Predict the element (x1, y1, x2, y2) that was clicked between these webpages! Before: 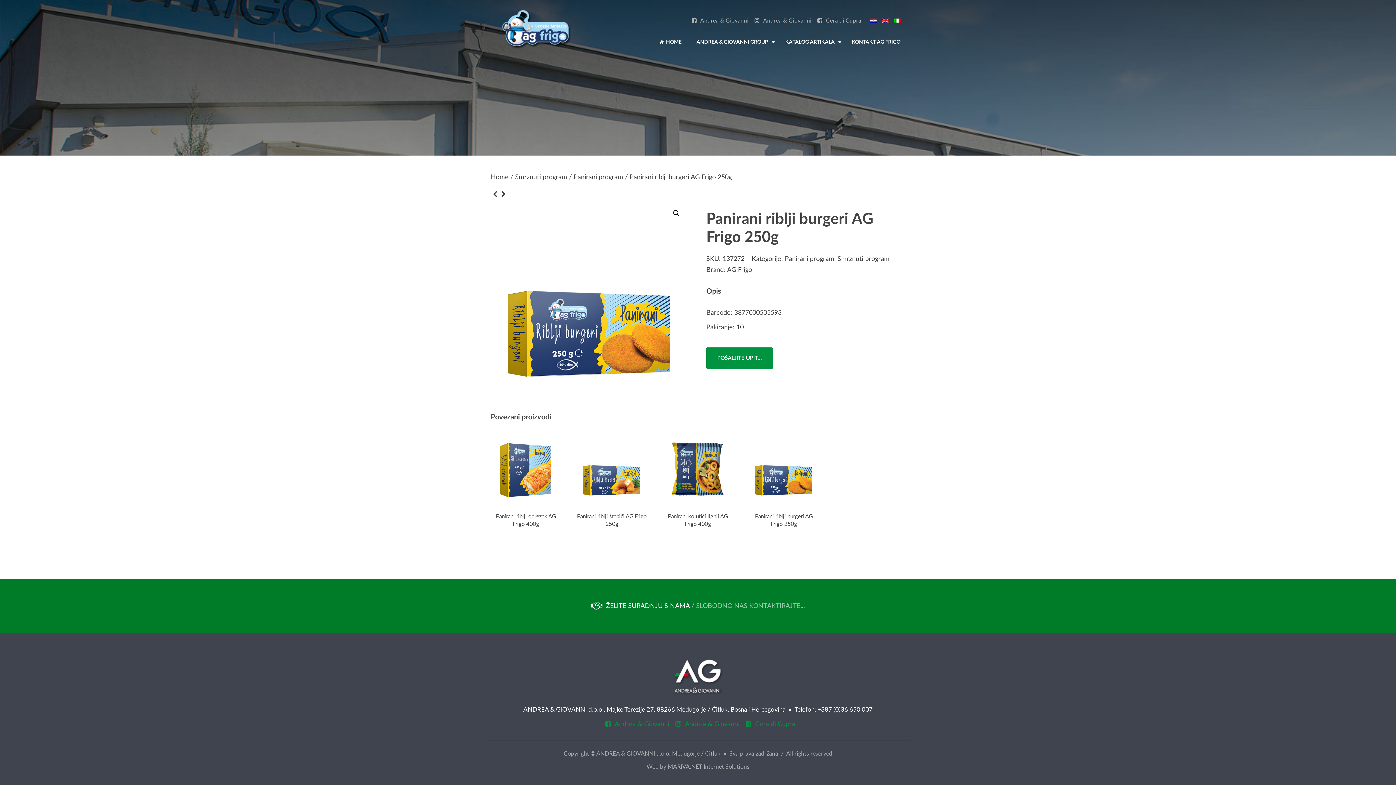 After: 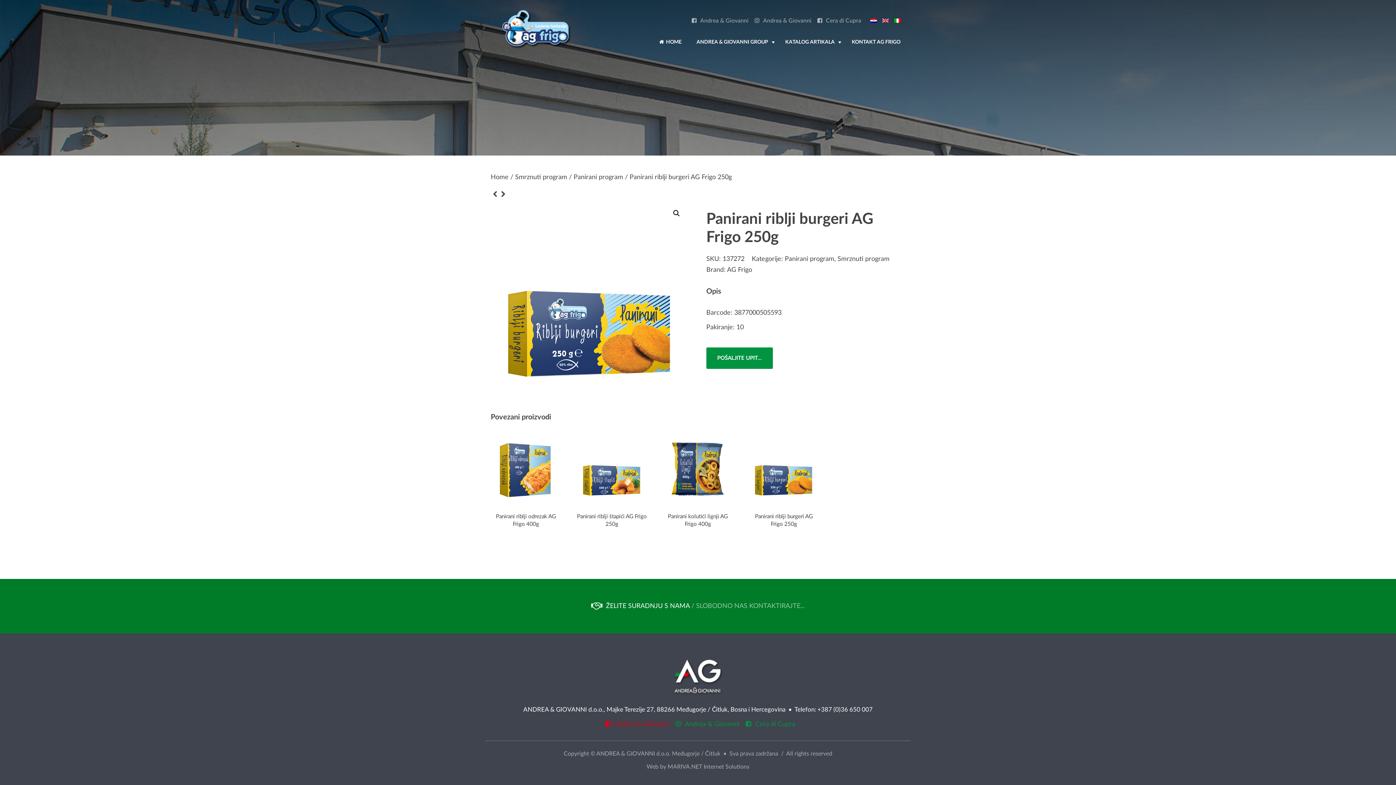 Action: bbox: (601, 721, 669, 727) label: Andrea & Giovanni